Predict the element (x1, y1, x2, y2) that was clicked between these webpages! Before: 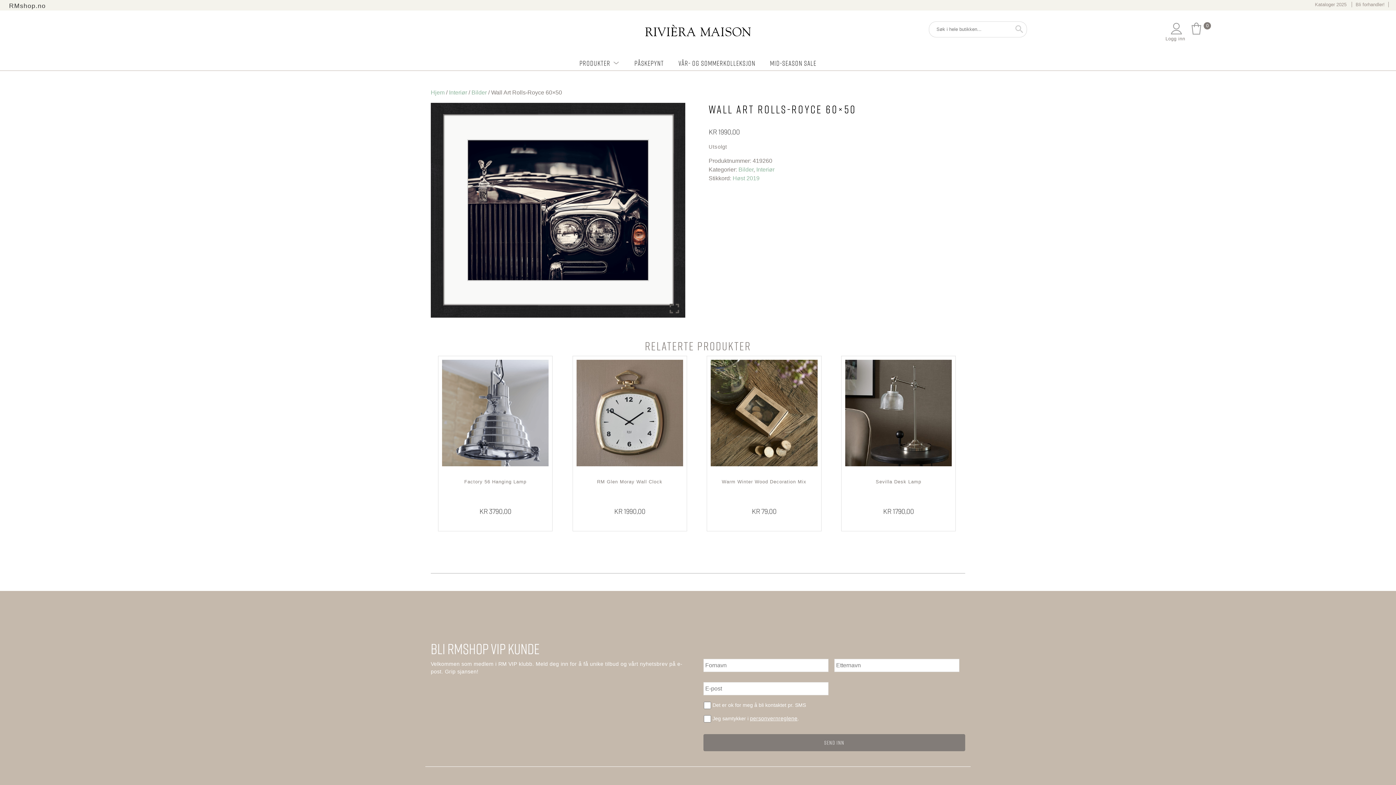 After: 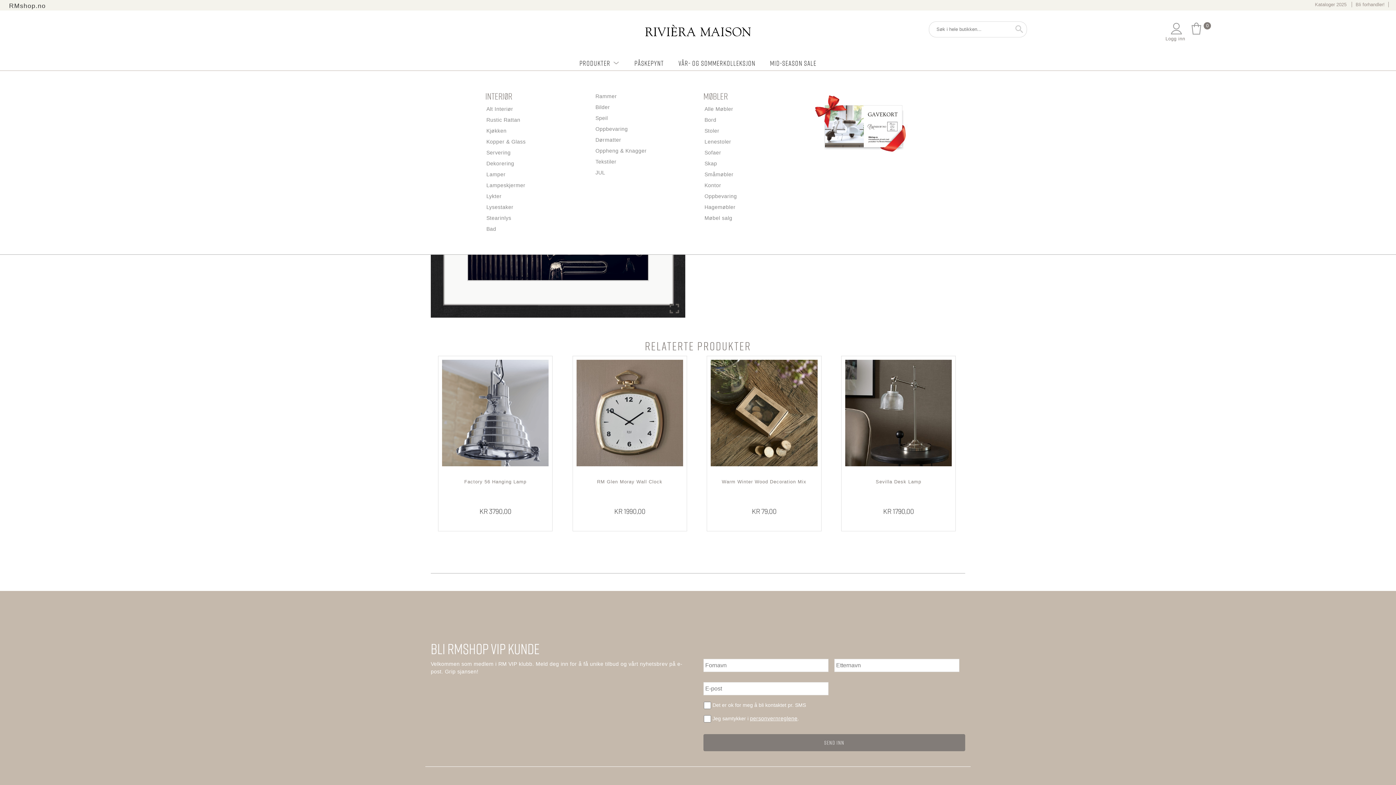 Action: label: PRODUKTER bbox: (572, 56, 627, 70)